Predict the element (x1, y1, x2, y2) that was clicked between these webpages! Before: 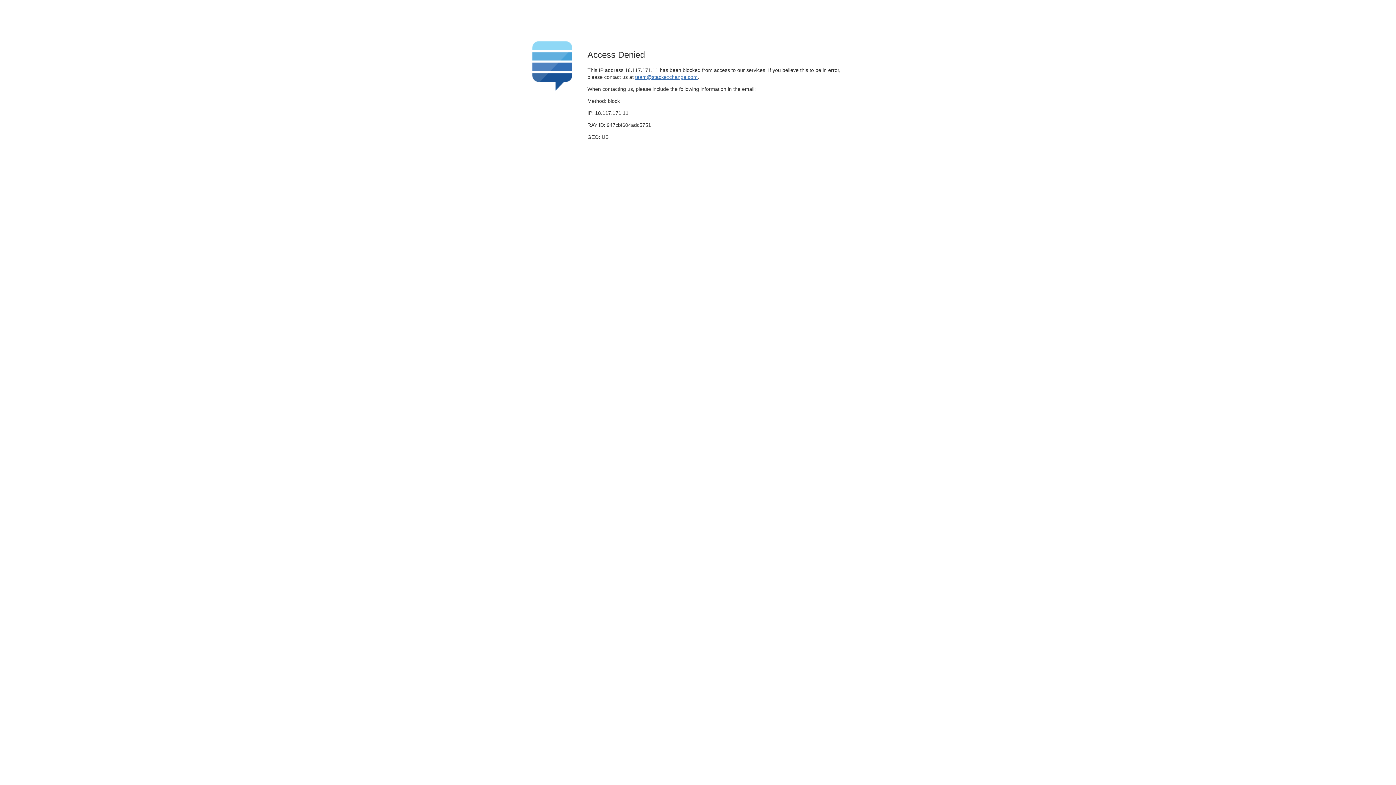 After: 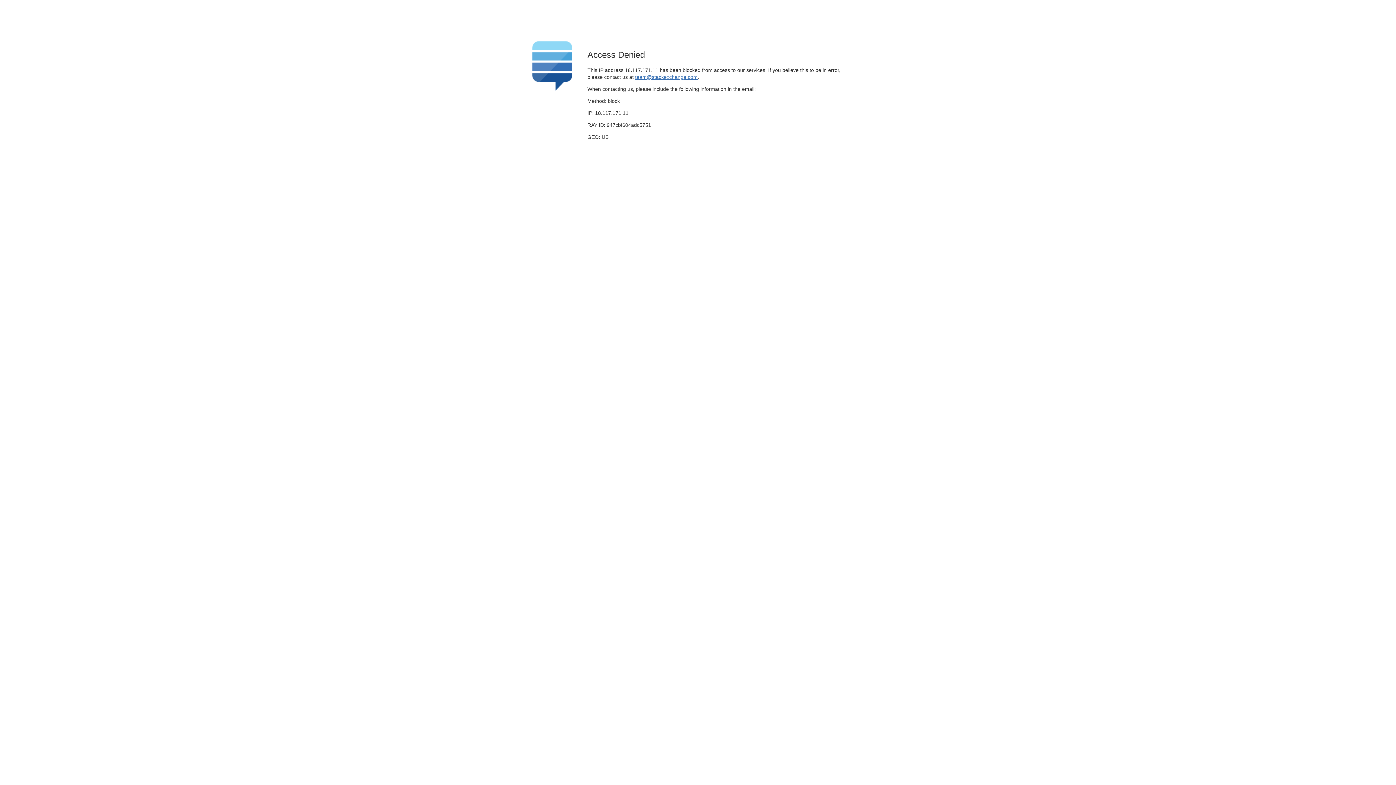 Action: label: team@stackexchange.com bbox: (635, 74, 697, 79)